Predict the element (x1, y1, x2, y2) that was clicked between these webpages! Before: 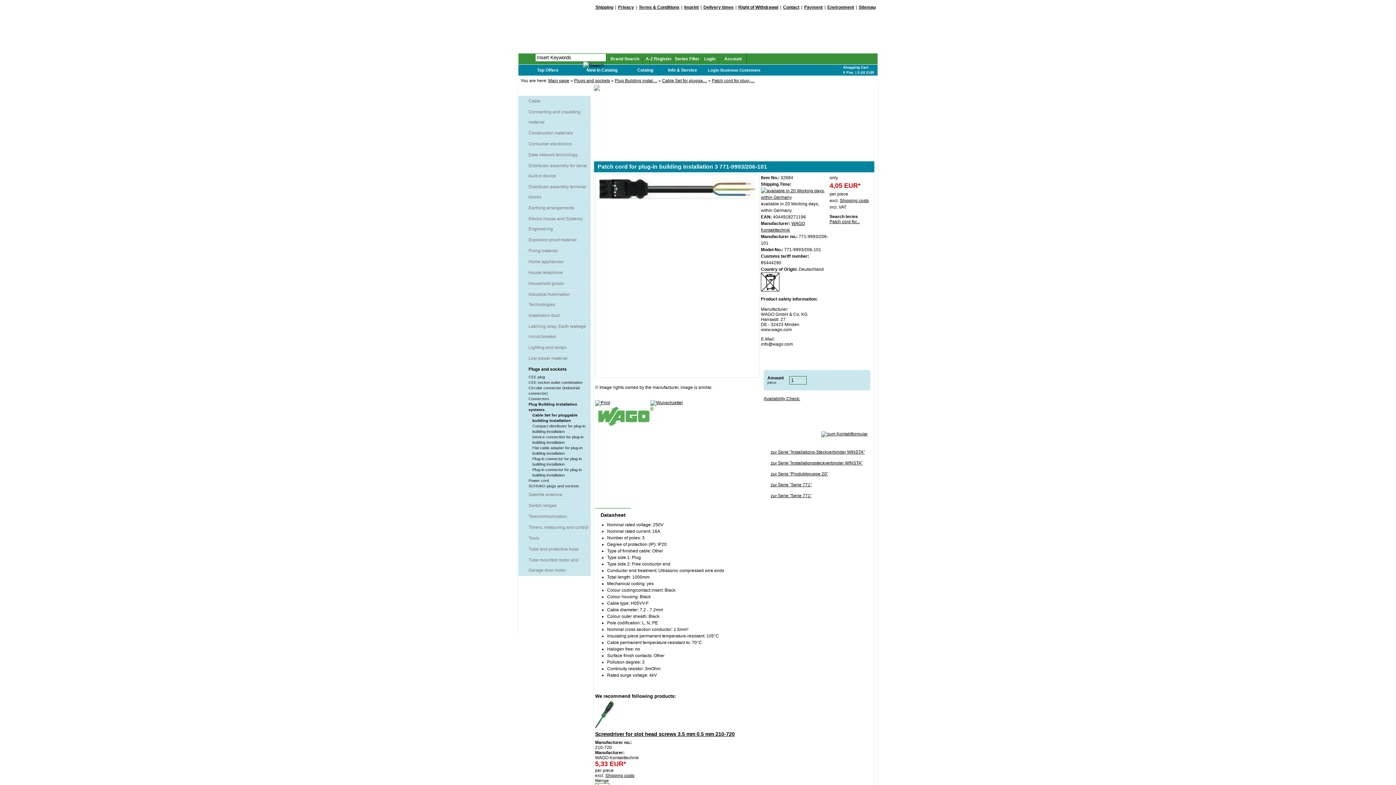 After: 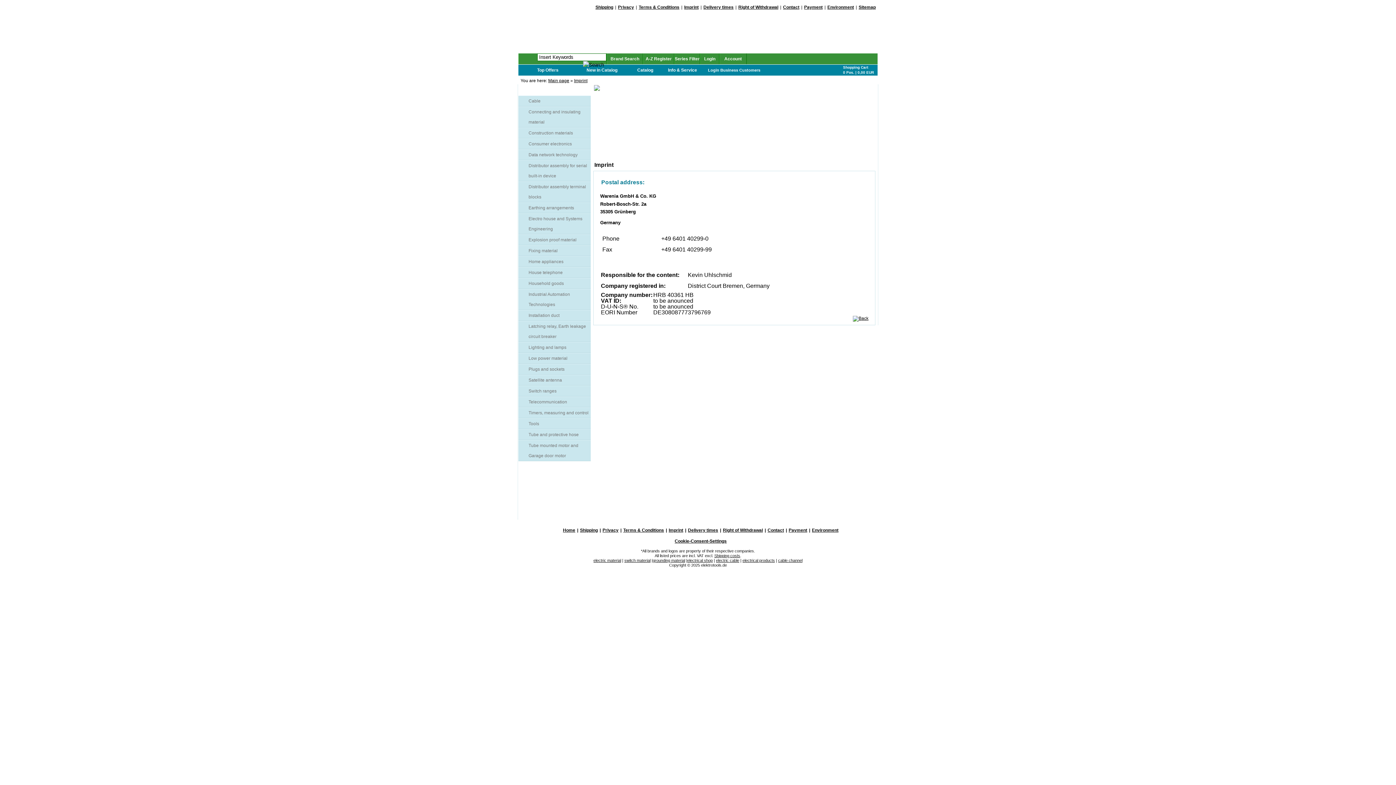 Action: bbox: (684, 4, 698, 9) label: Imprint